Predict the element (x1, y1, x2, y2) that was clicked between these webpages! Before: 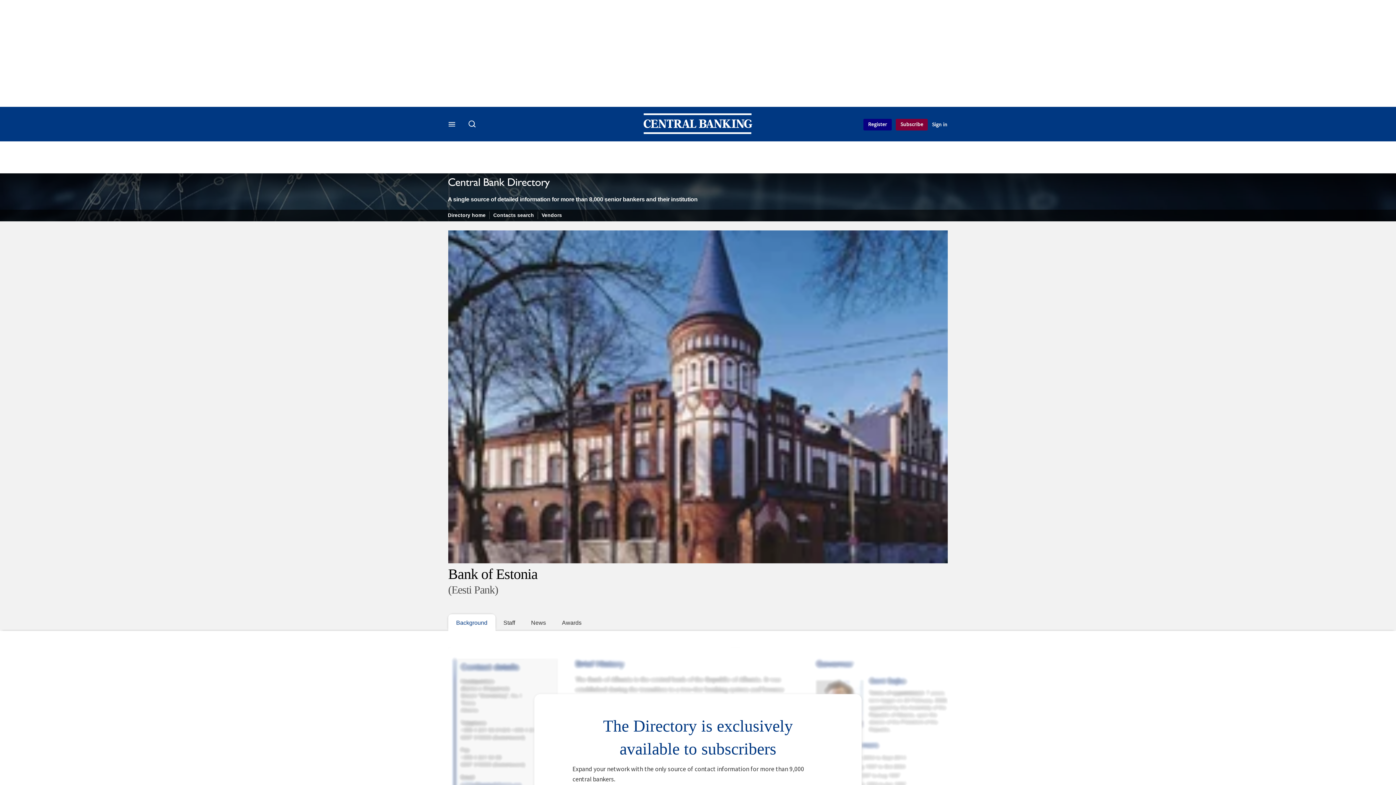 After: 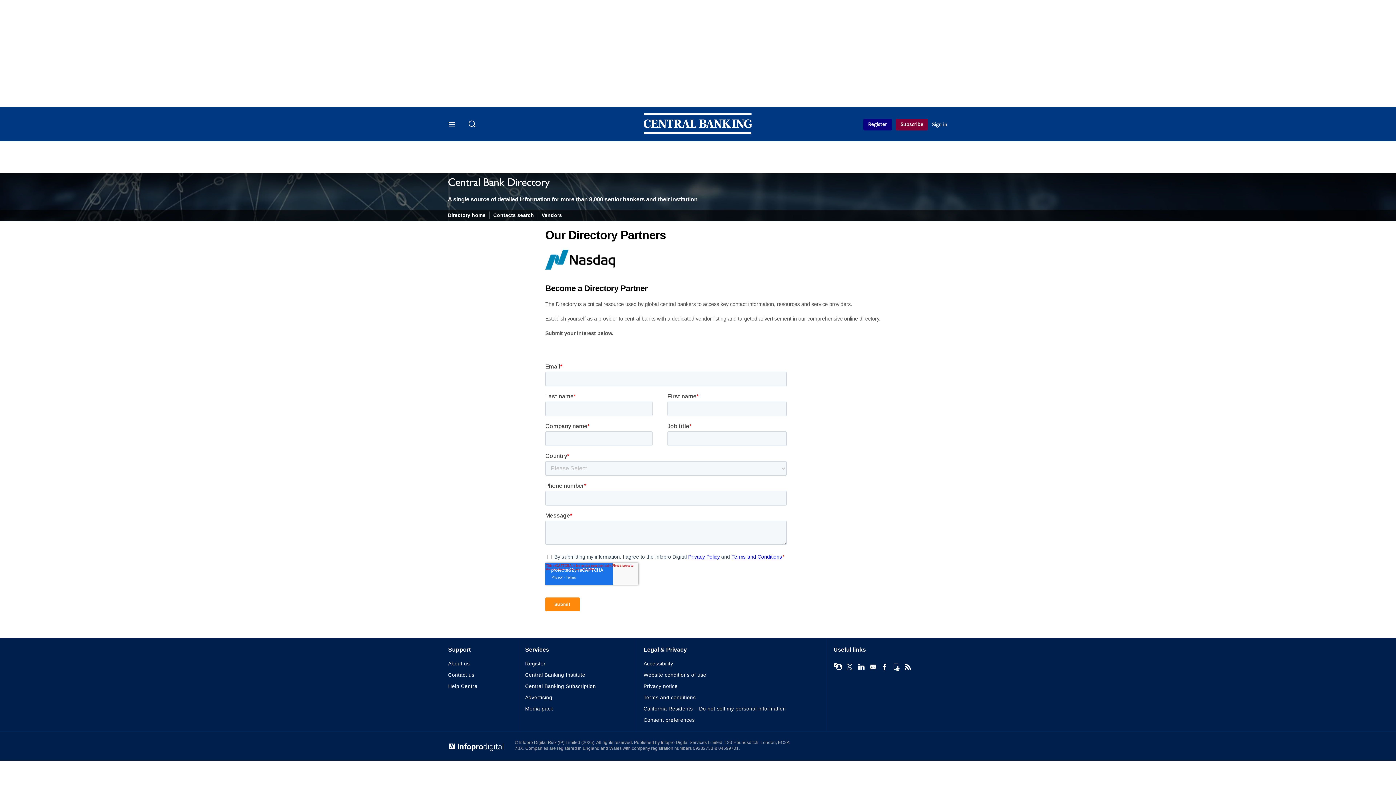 Action: label: Vendors bbox: (541, 211, 562, 219)